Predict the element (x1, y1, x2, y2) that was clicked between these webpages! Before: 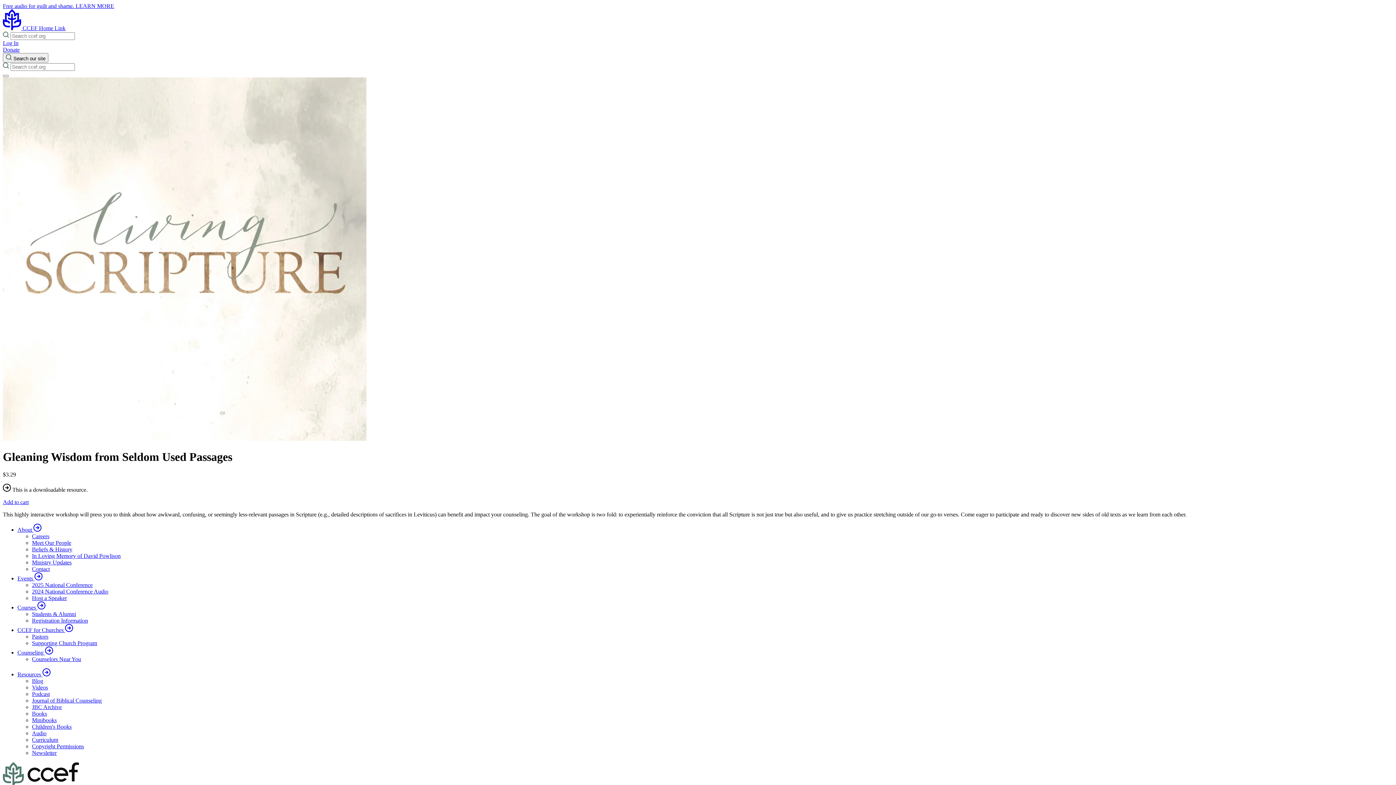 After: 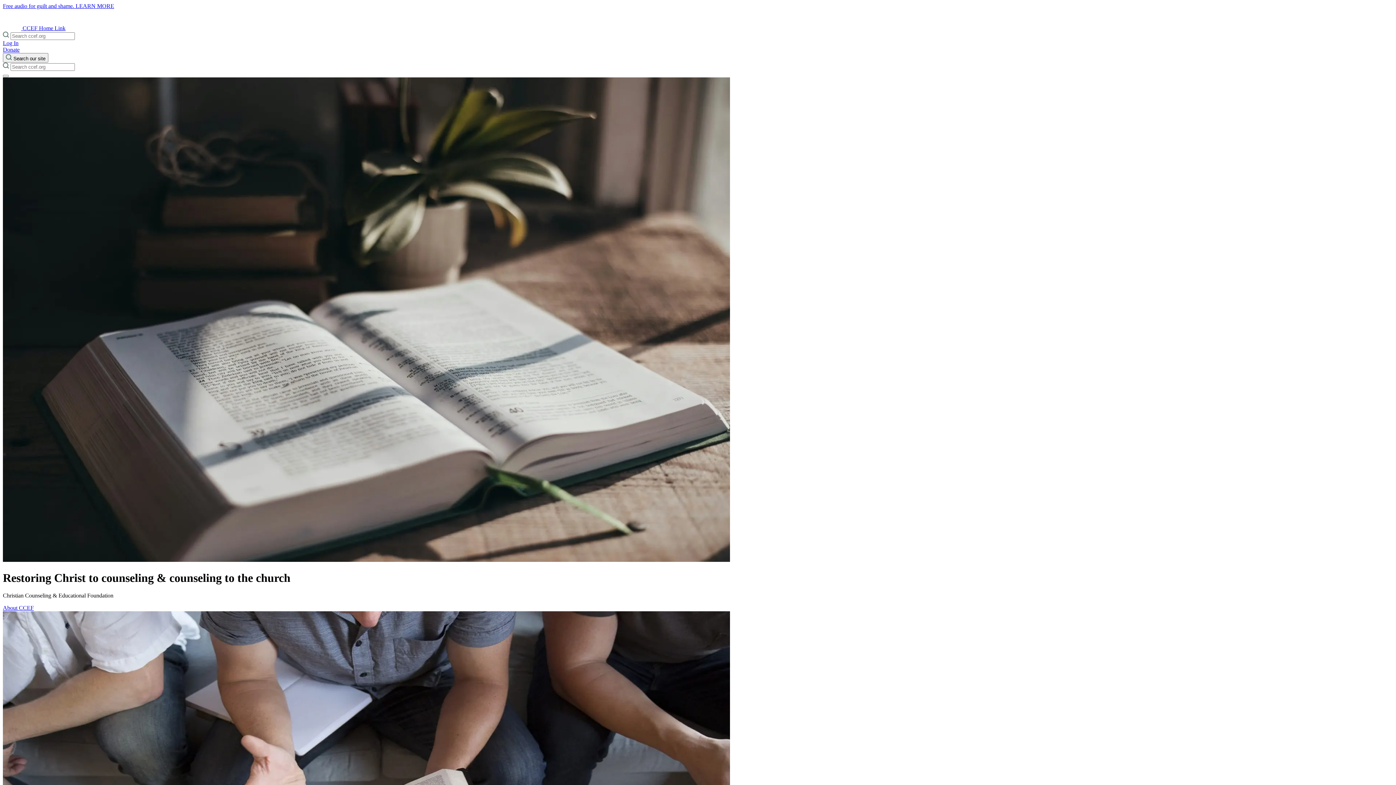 Action: label:  CCEF Home Link bbox: (2, 25, 65, 31)